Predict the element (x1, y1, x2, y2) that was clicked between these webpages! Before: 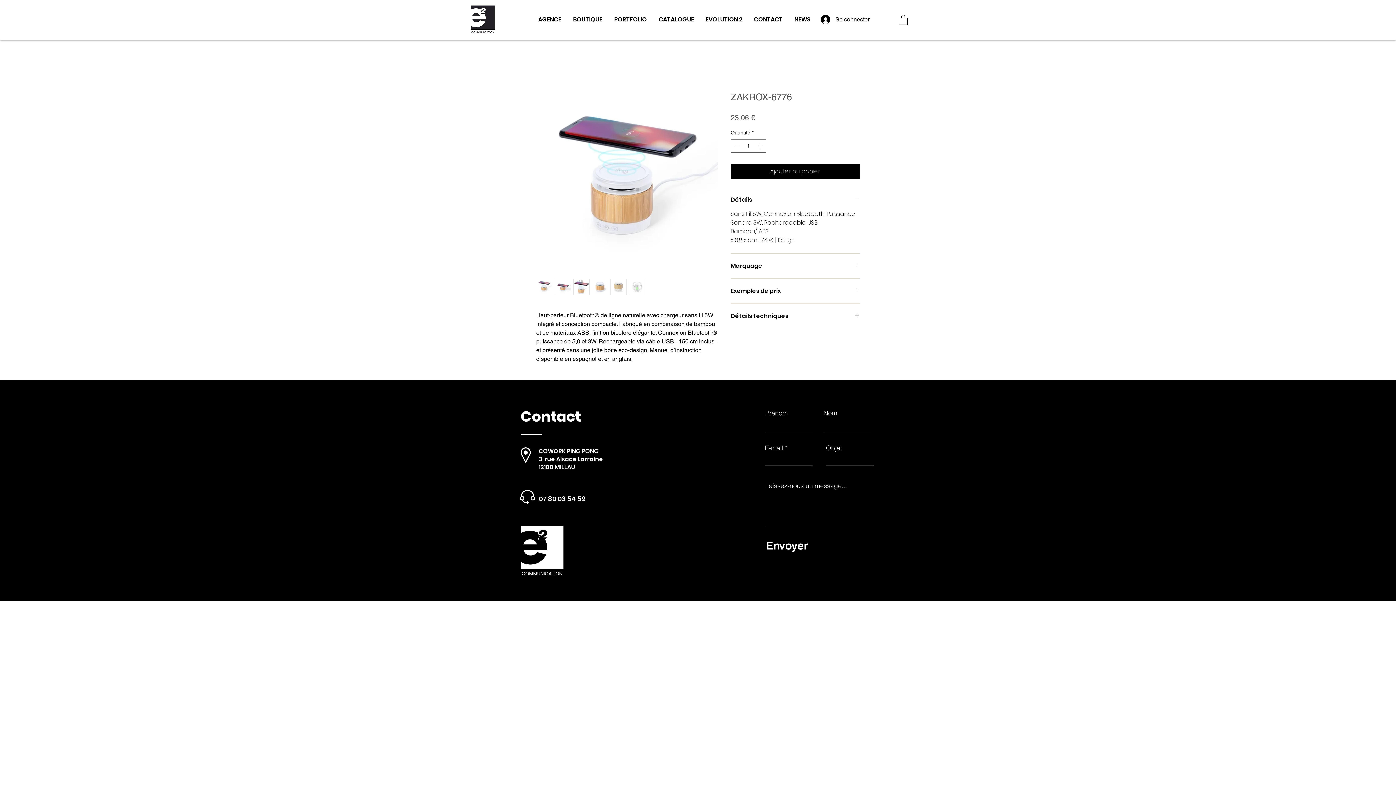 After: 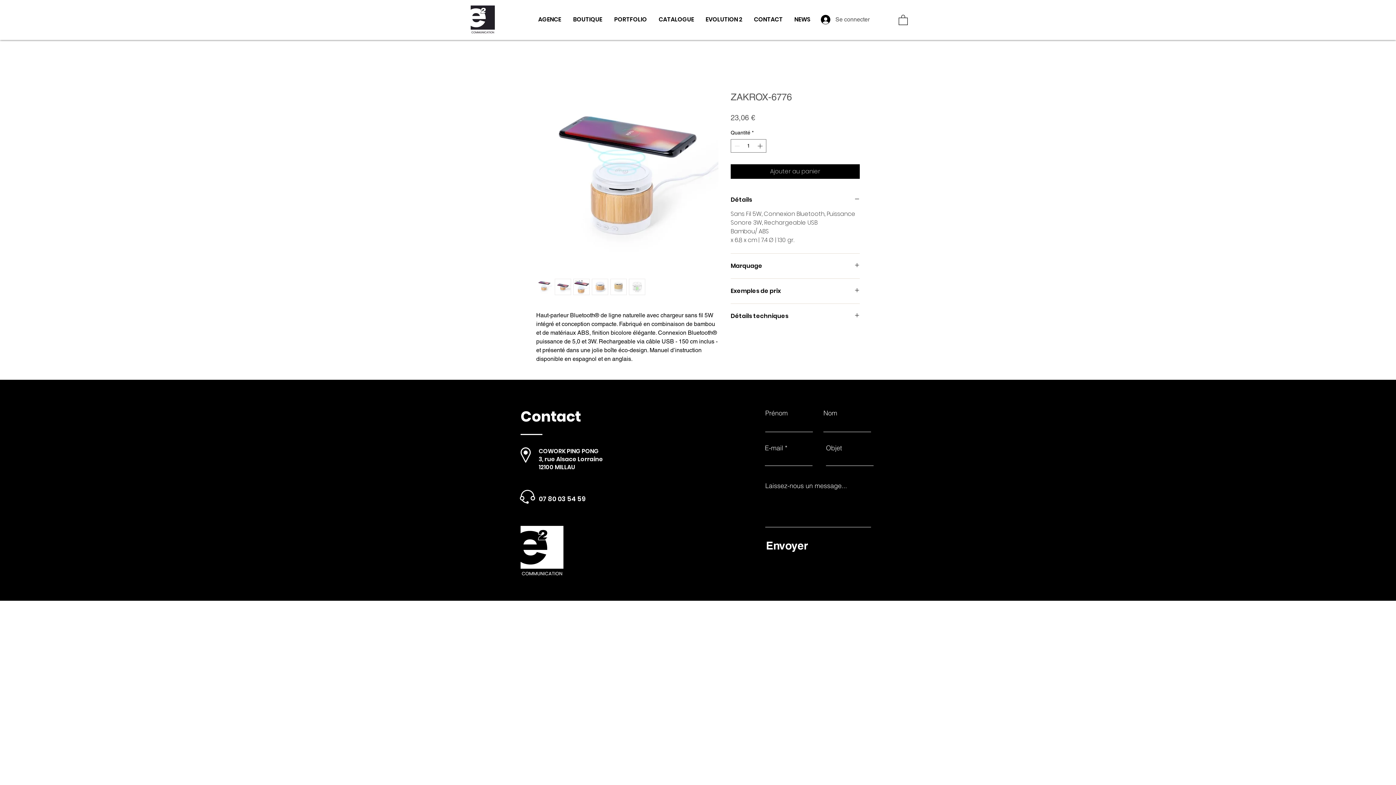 Action: label: Se connecter bbox: (816, 12, 859, 26)